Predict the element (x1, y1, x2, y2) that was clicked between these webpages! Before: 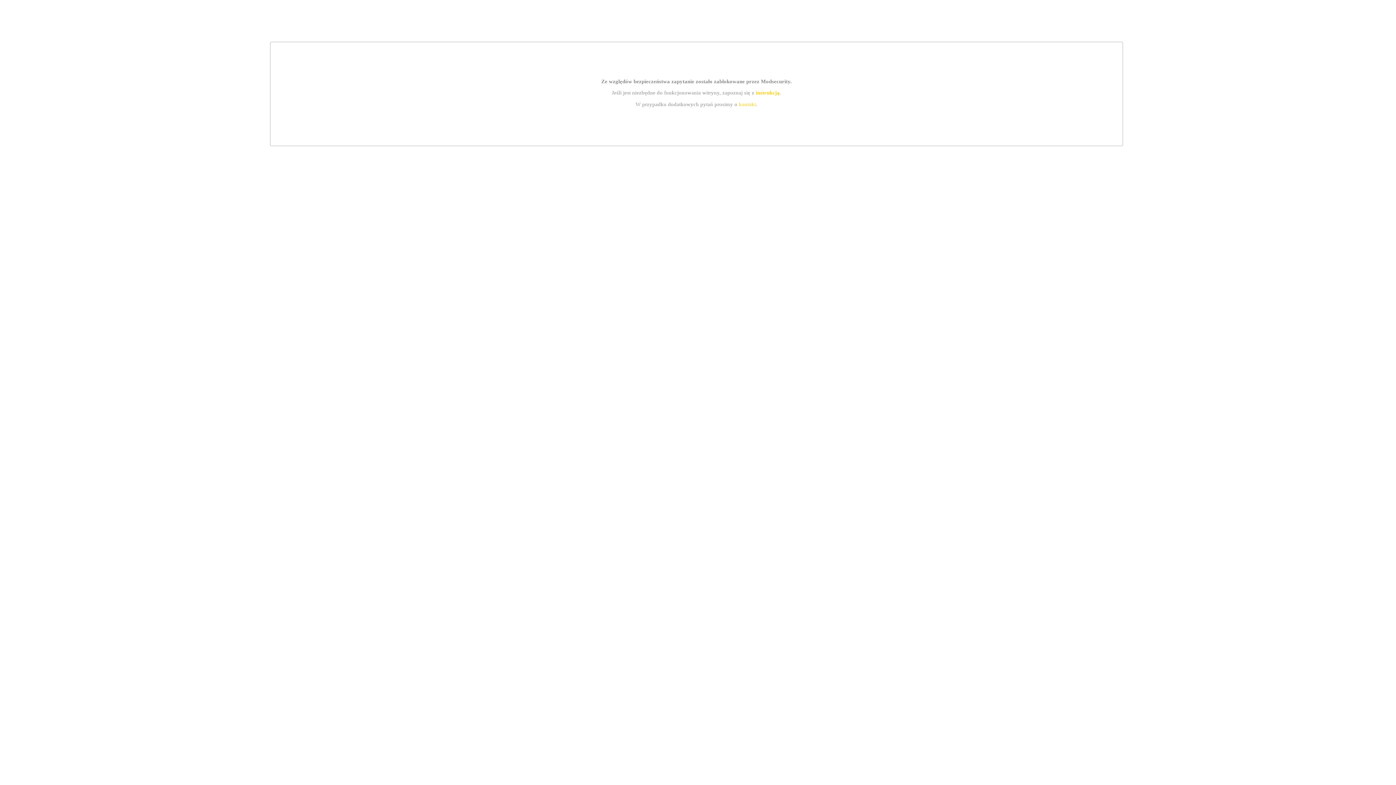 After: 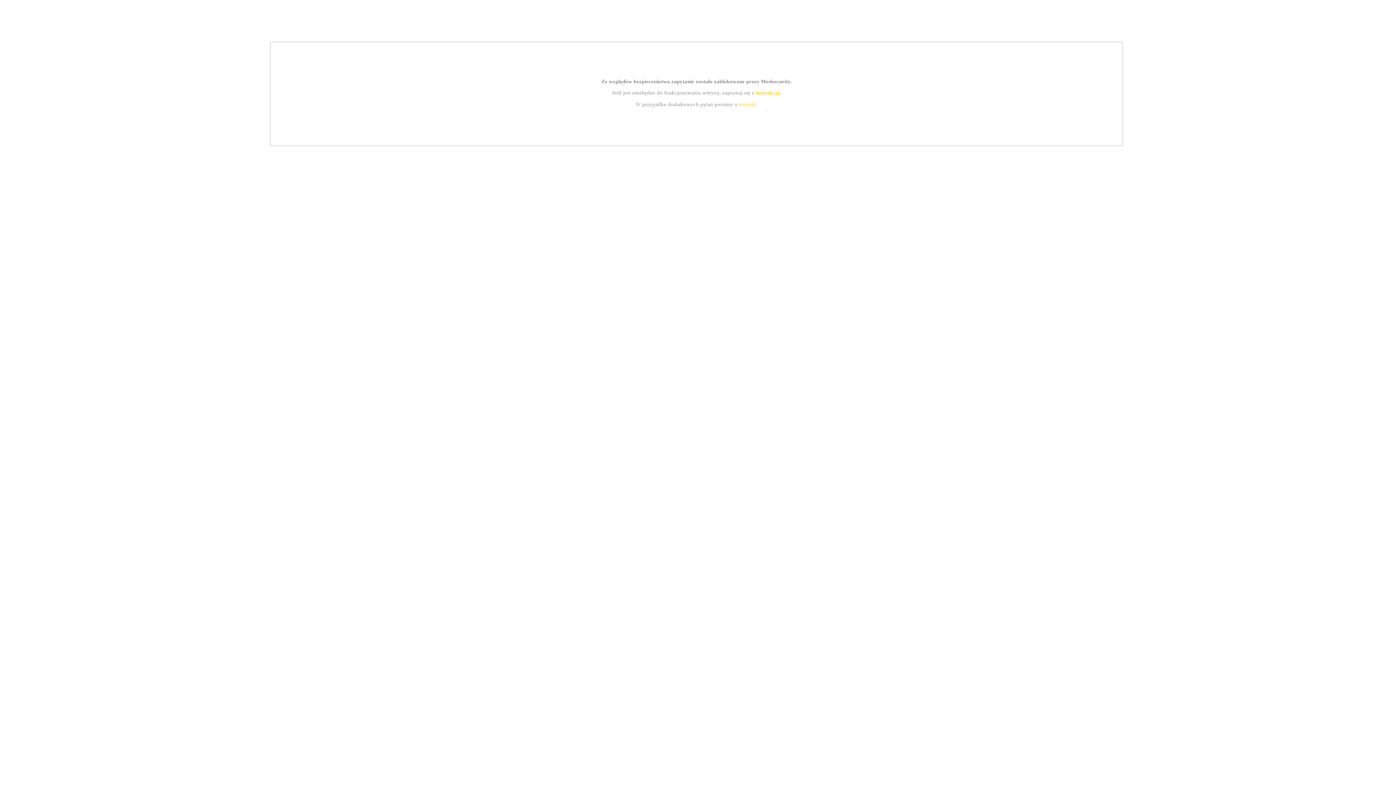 Action: bbox: (755, 89, 779, 95) label: instrukcją